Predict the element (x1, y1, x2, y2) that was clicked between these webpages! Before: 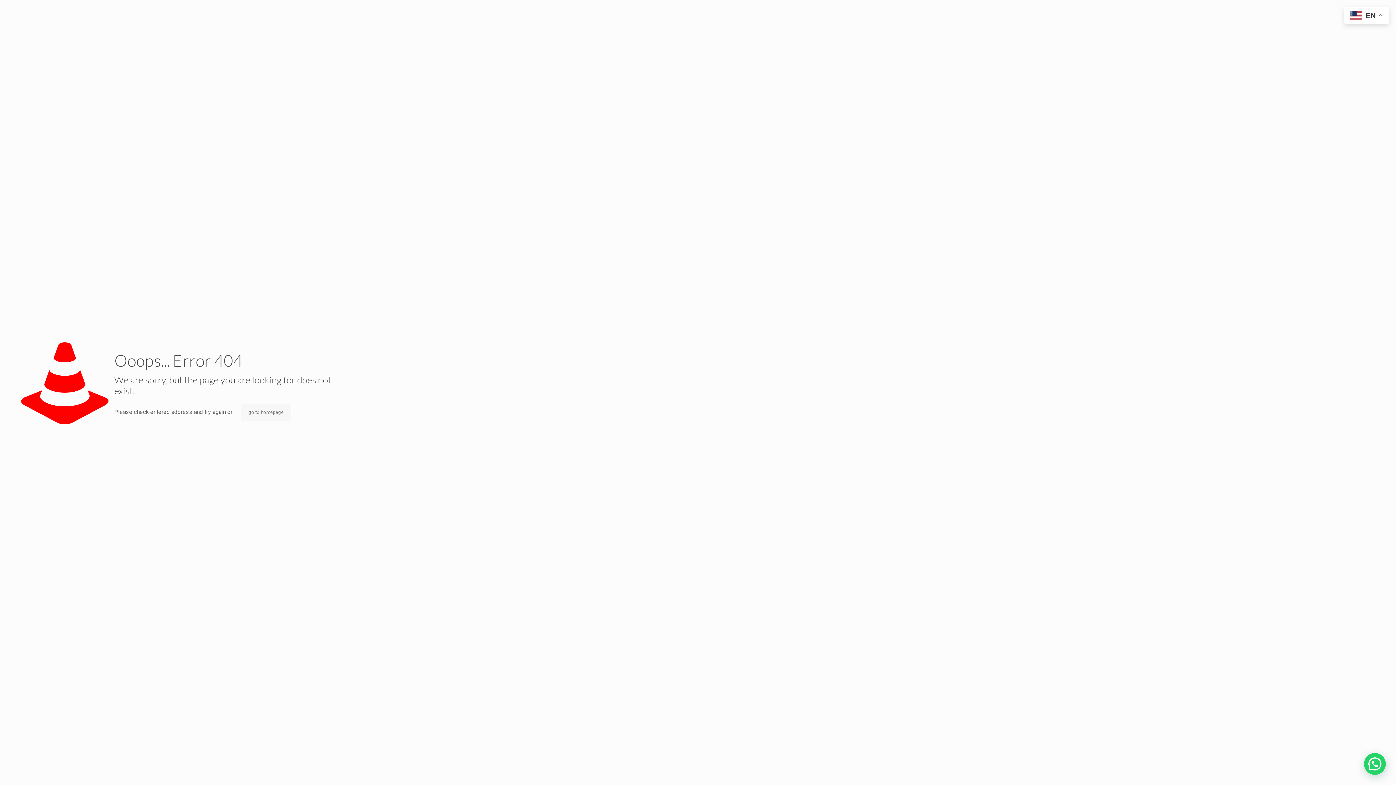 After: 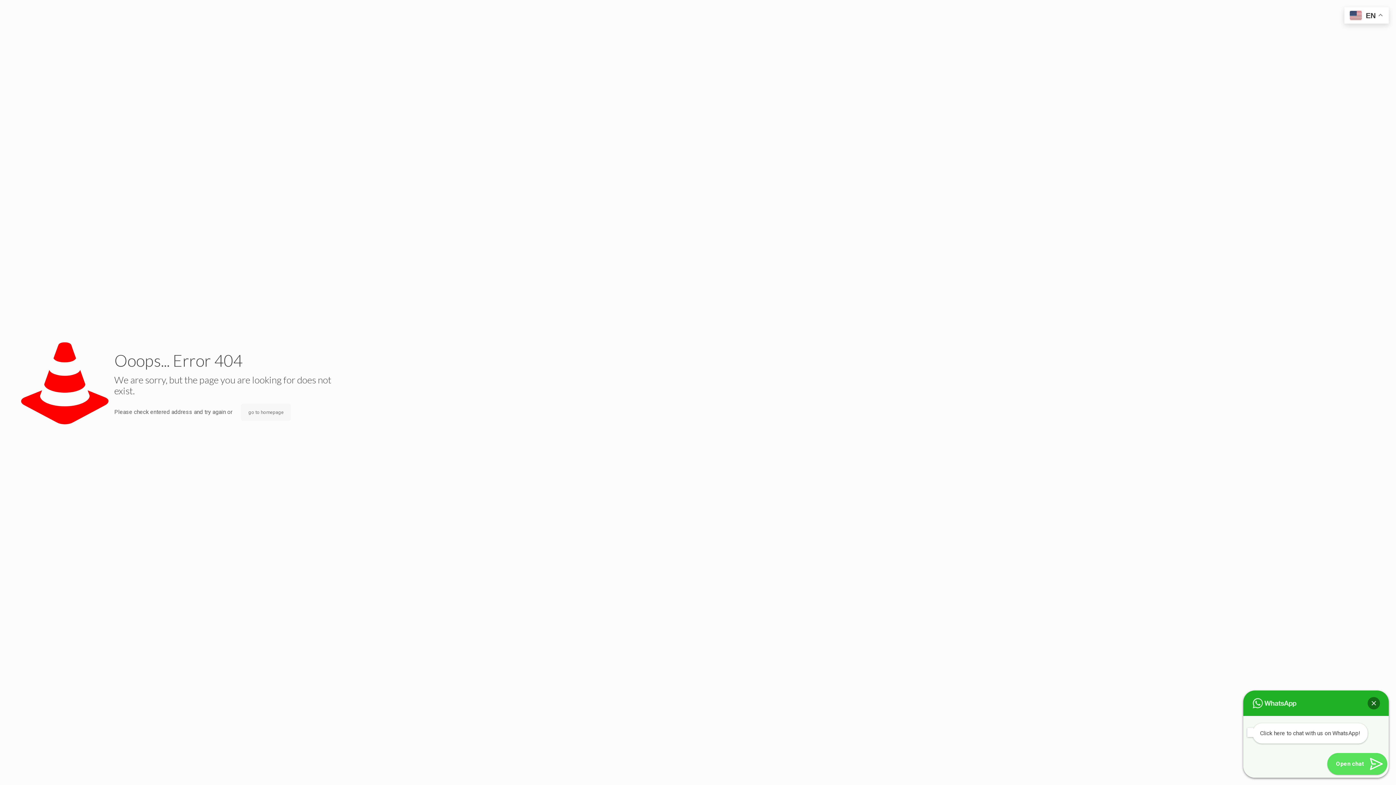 Action: label: Need help? bbox: (1364, 753, 1386, 775)